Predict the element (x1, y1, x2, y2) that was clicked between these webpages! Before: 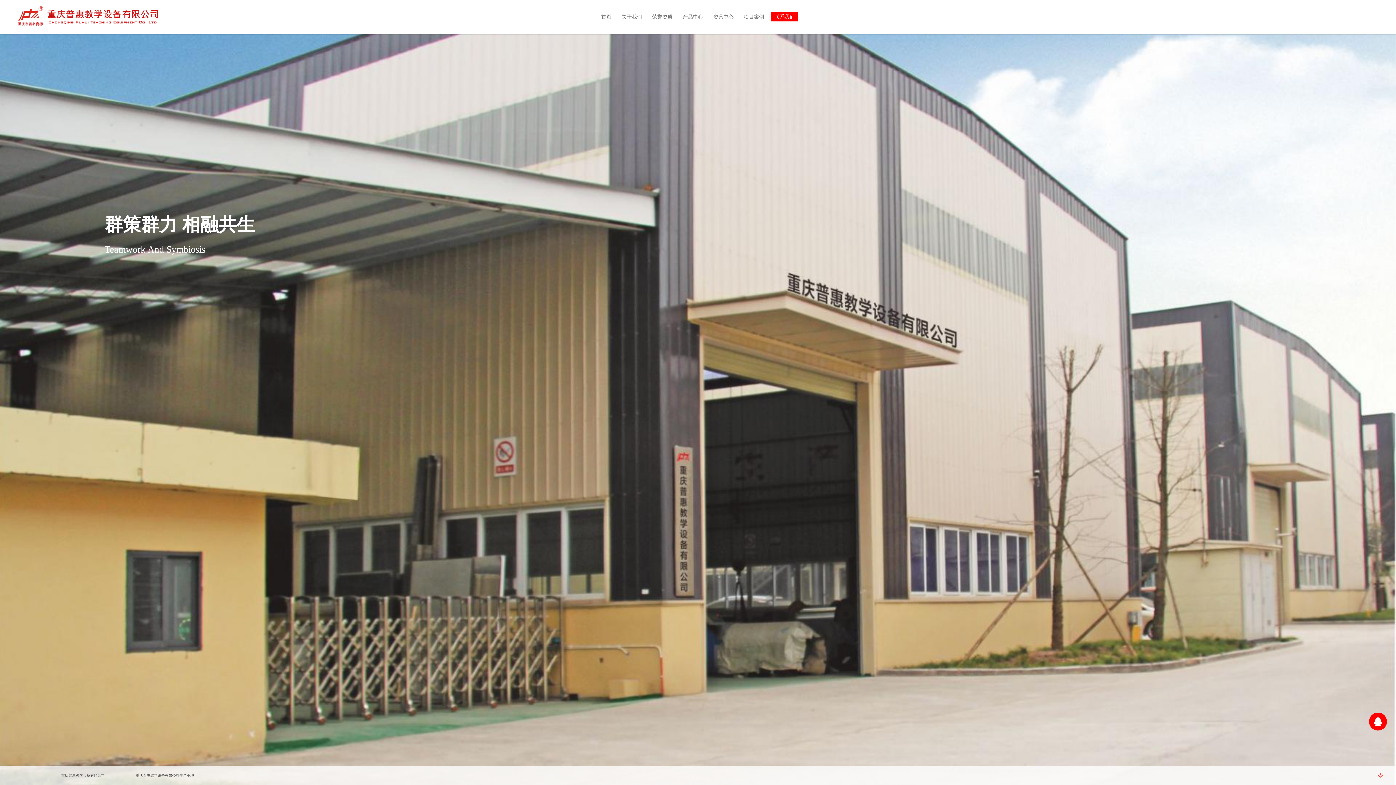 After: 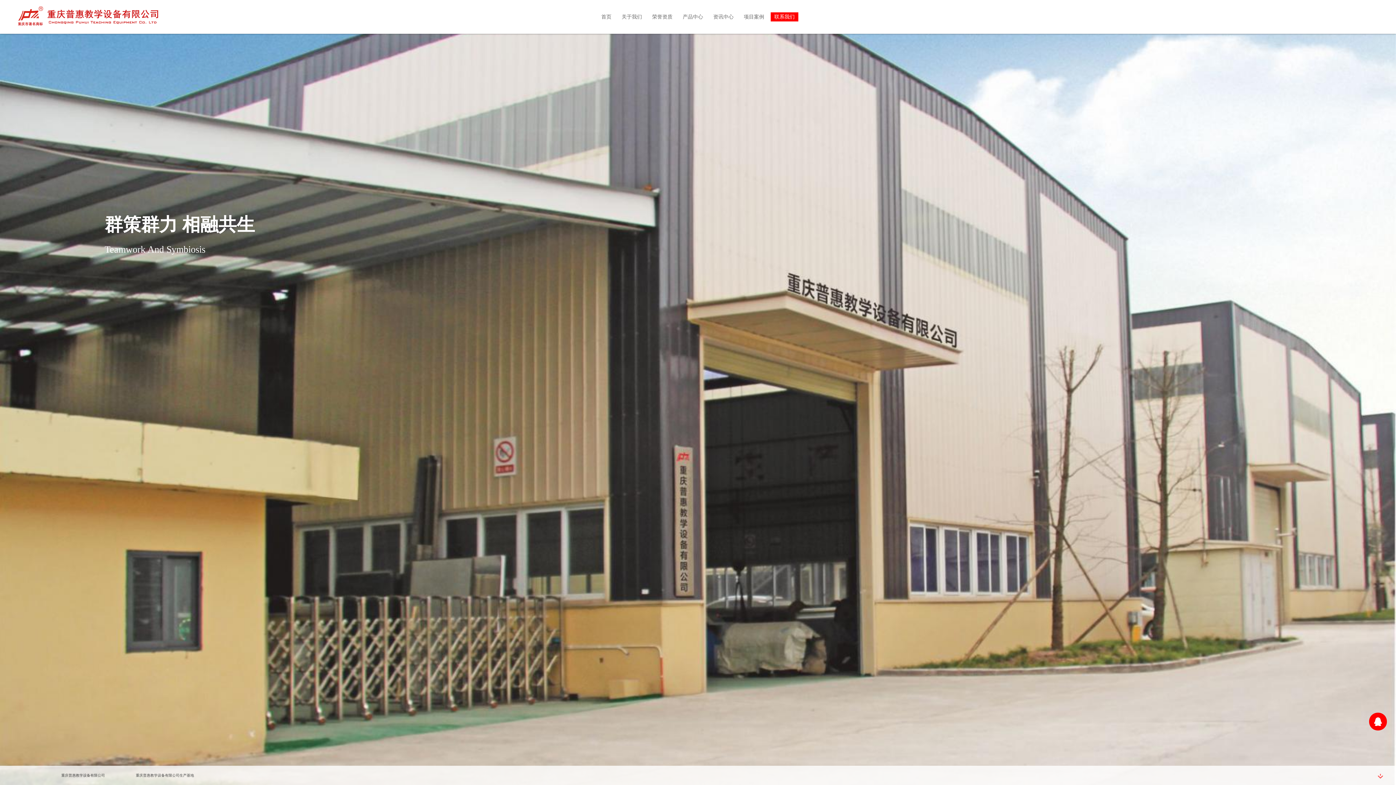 Action: bbox: (1369, 713, 1387, 730)